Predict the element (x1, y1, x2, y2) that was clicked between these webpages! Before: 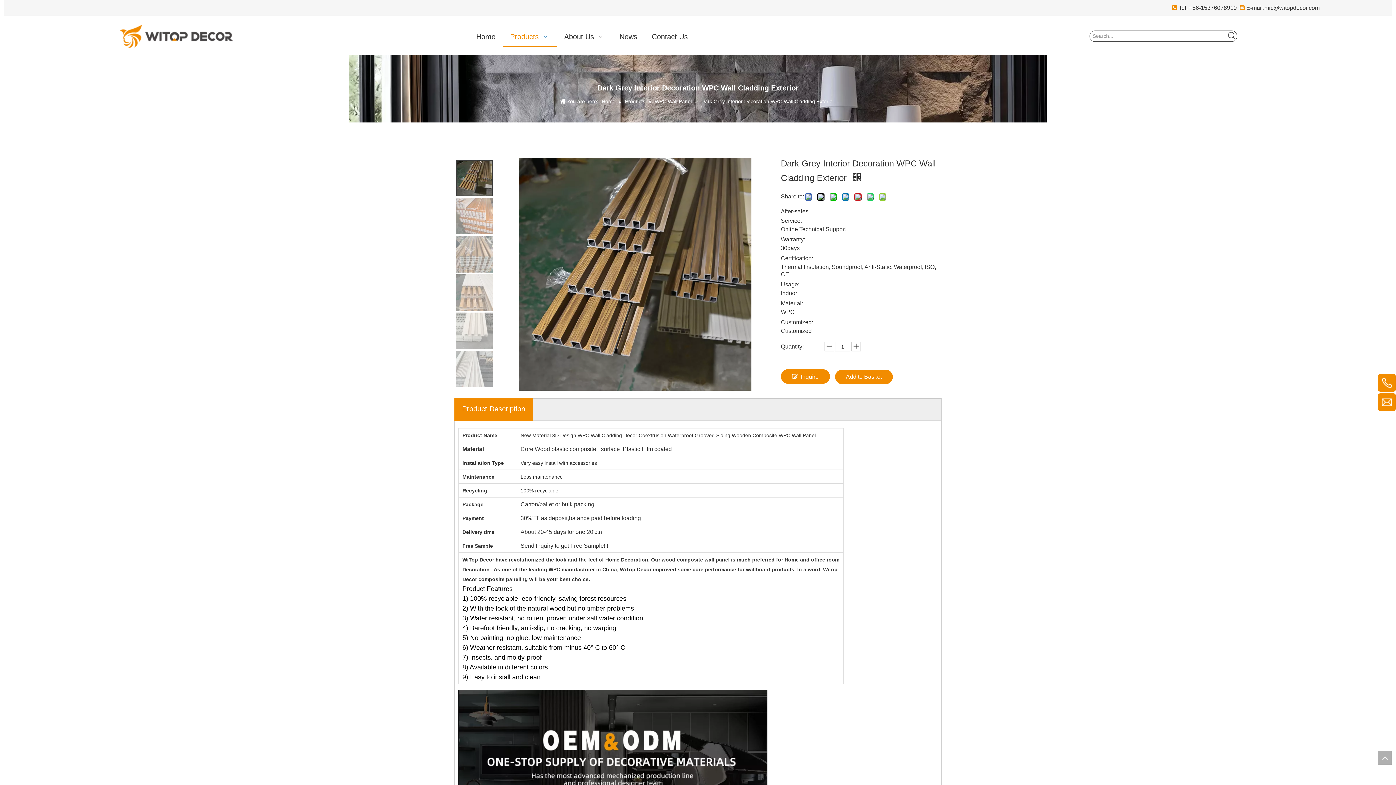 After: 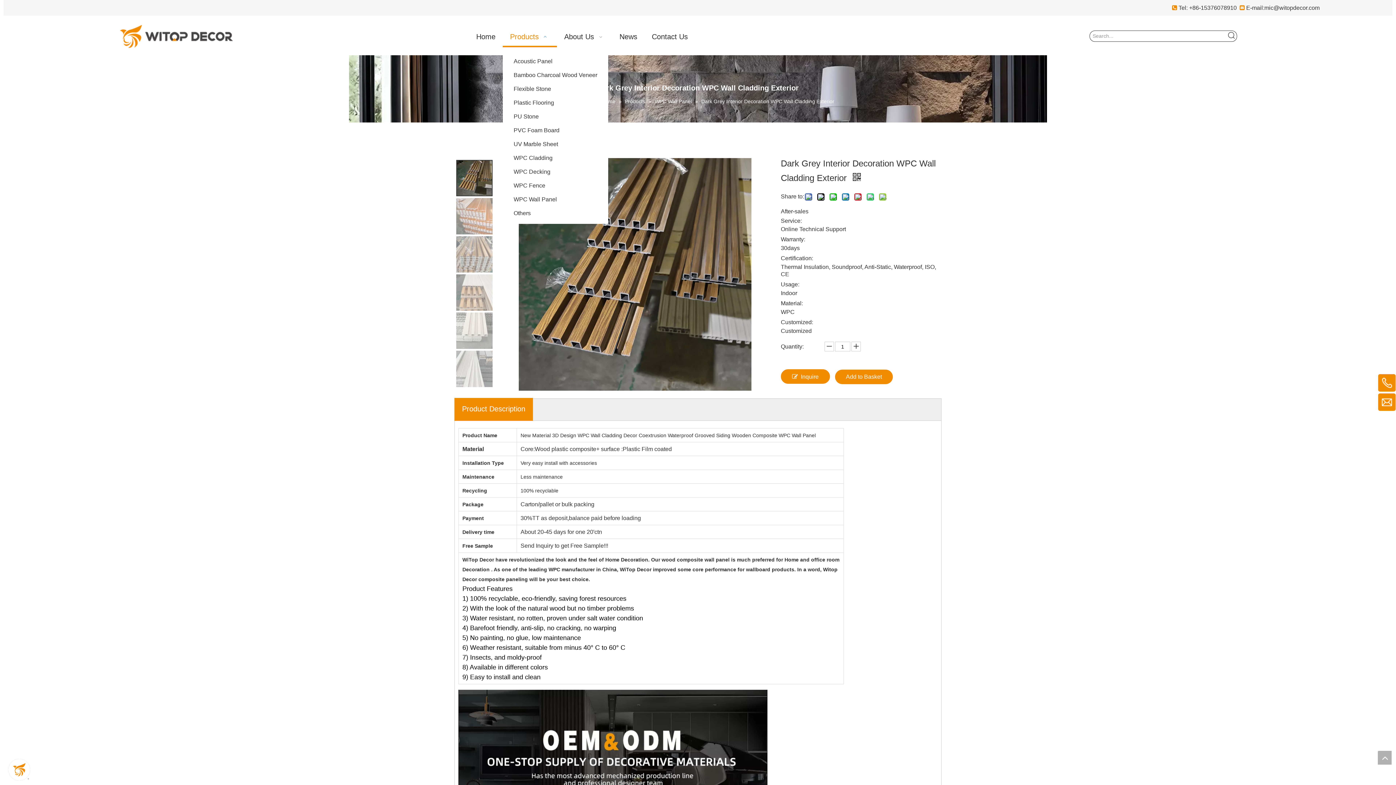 Action: label: Products   bbox: (502, 26, 557, 47)